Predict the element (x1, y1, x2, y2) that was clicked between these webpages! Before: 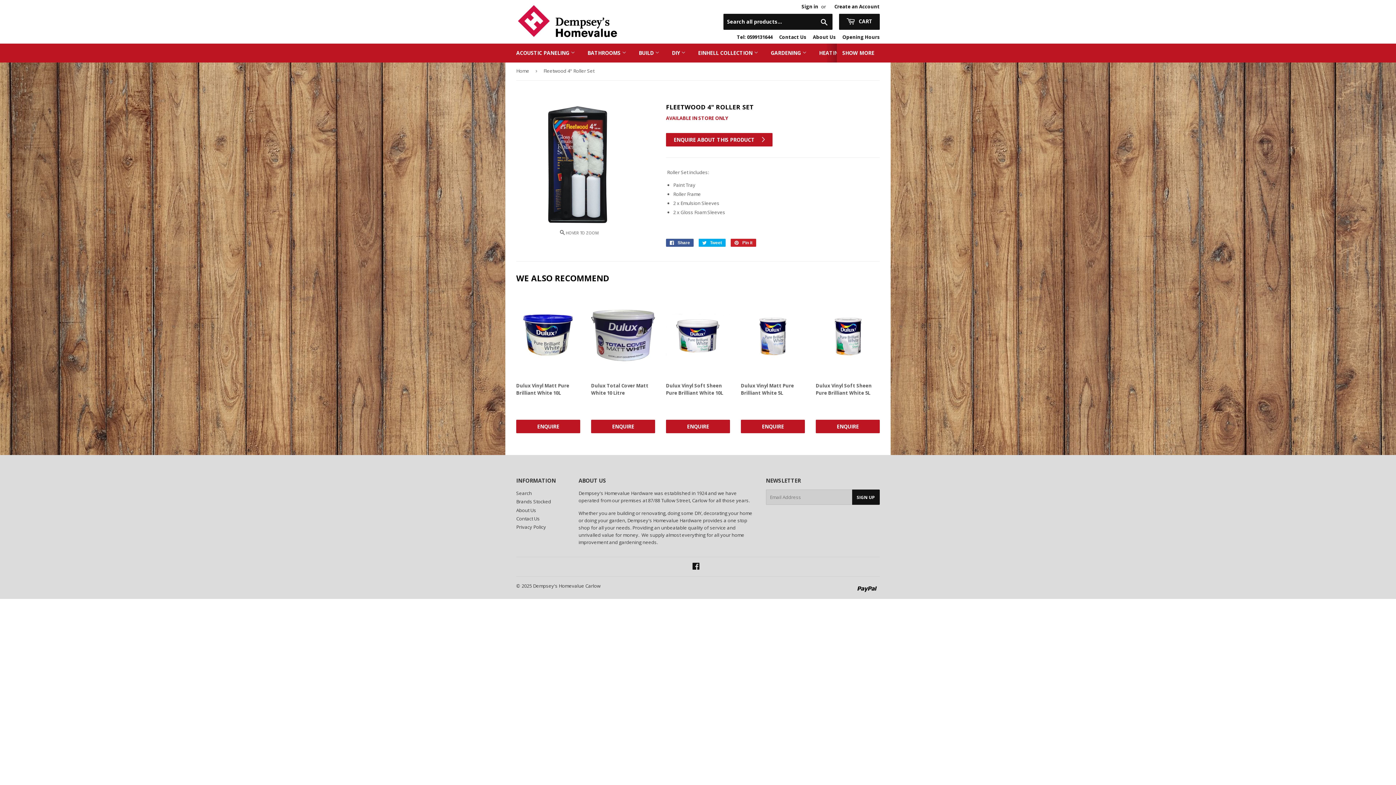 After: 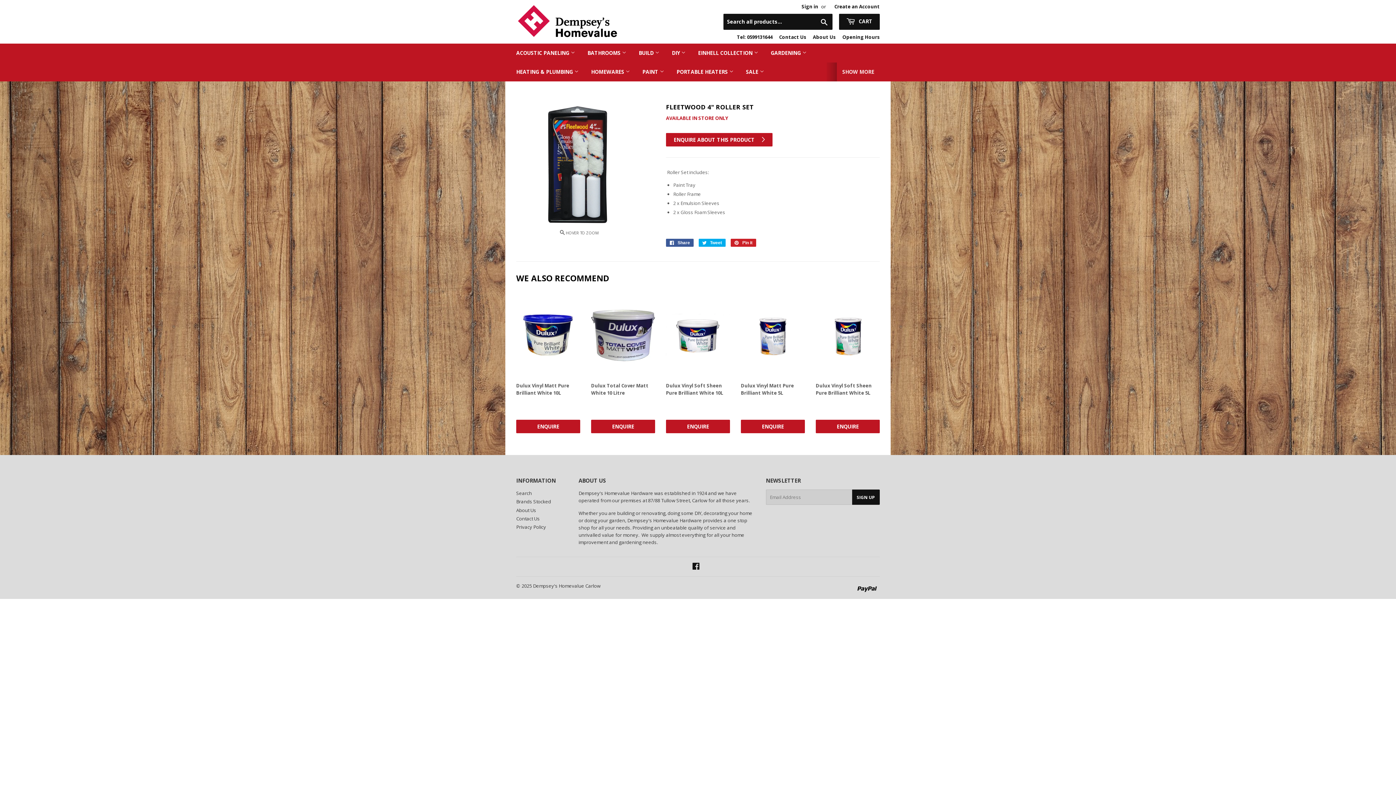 Action: label: SHOW MORE bbox: (837, 43, 880, 62)